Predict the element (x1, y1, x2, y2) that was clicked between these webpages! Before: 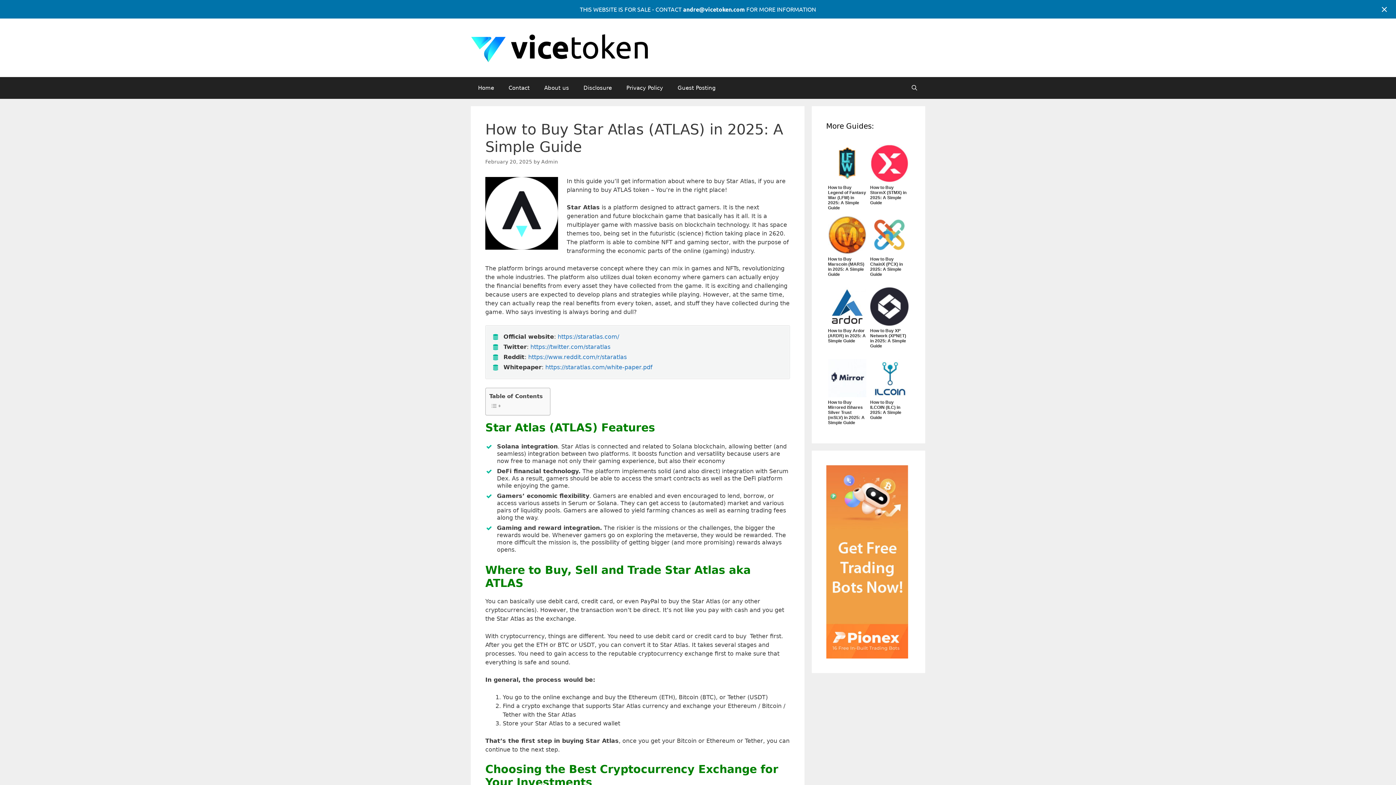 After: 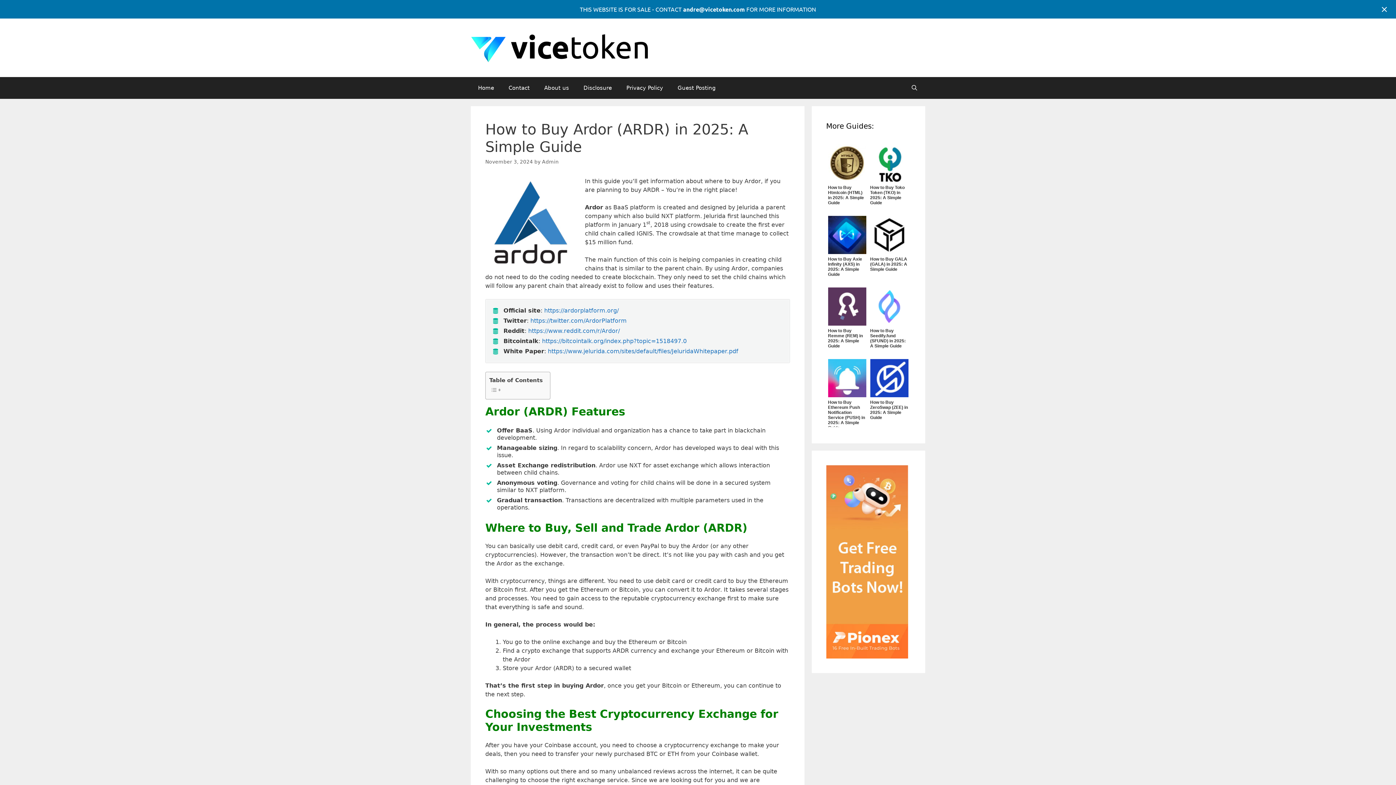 Action: bbox: (828, 319, 866, 327)